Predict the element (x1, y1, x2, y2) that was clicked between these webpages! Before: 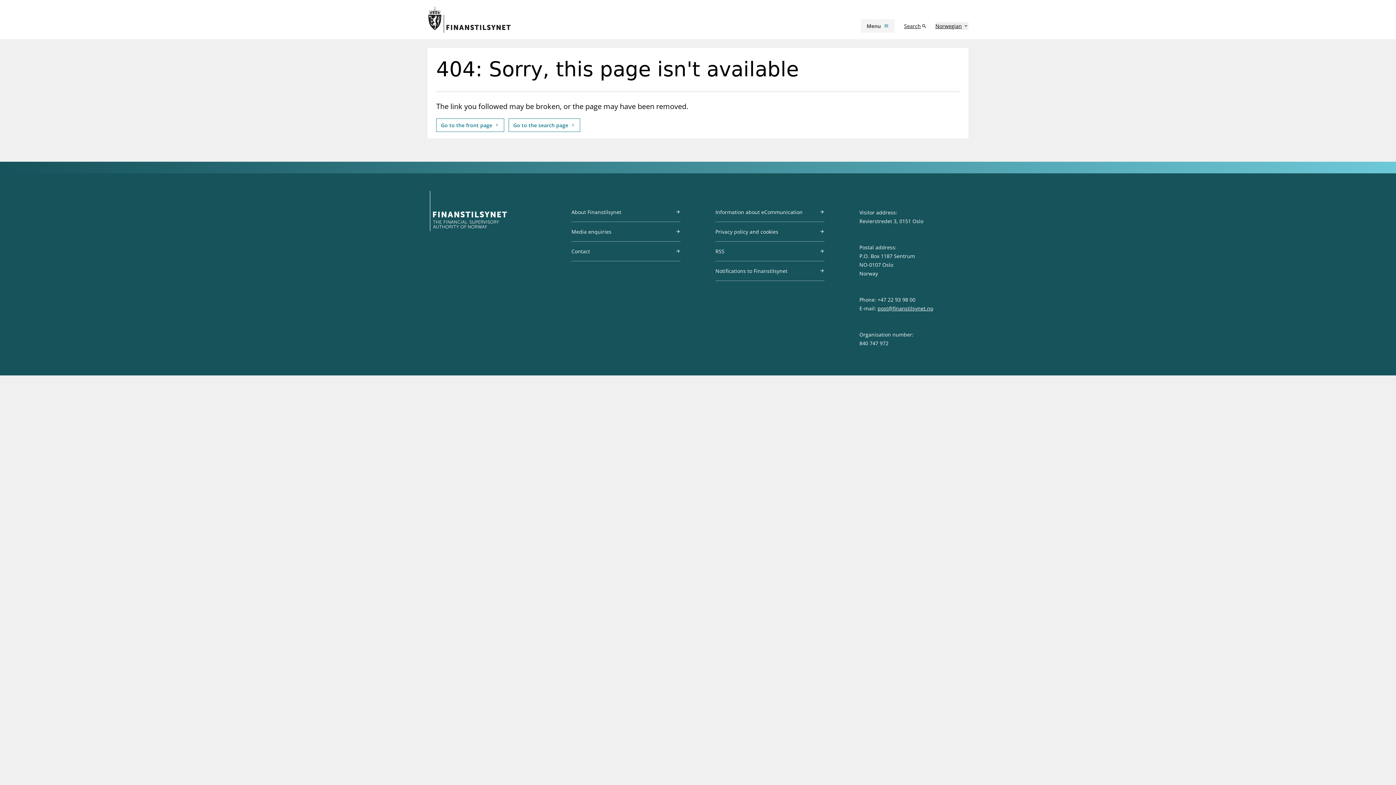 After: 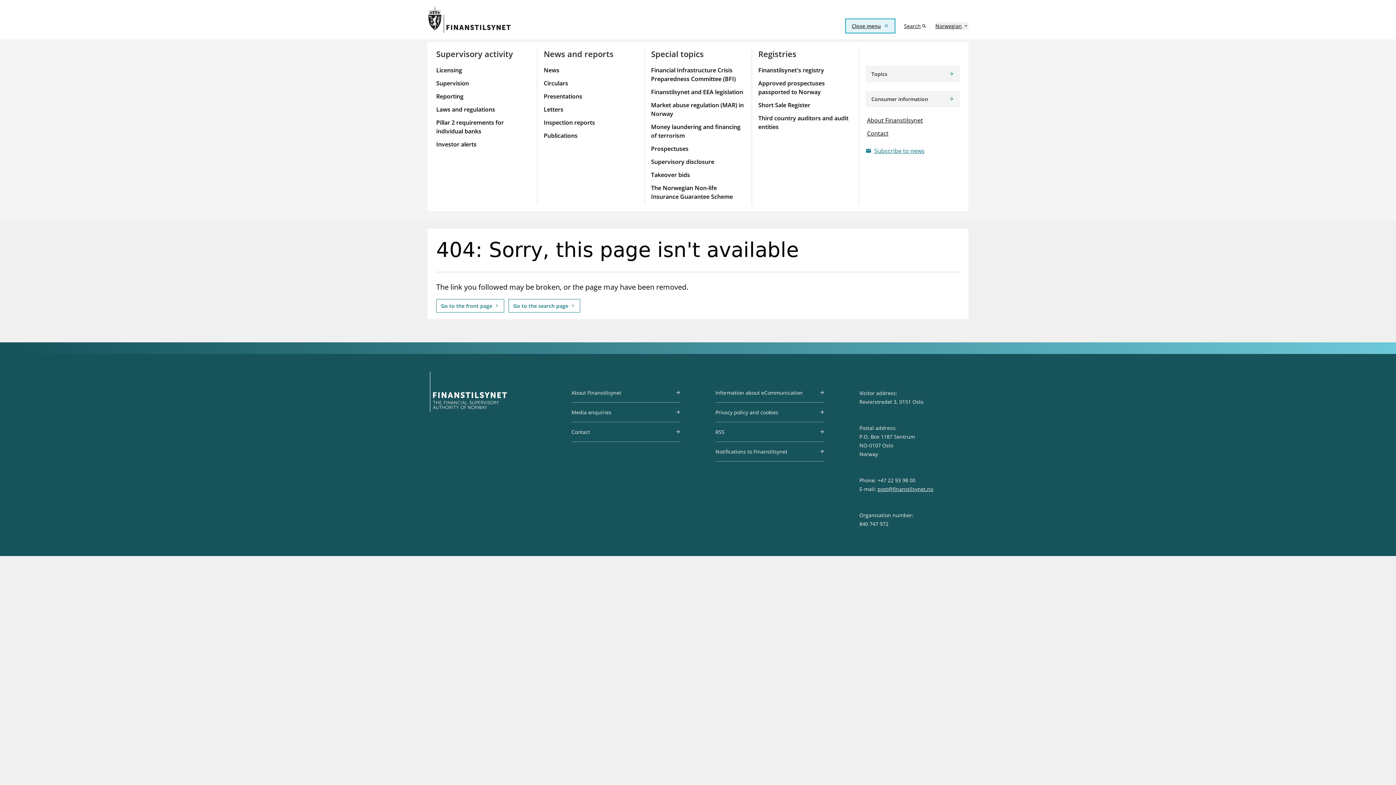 Action: bbox: (860, 18, 895, 33) label: Menu
menu